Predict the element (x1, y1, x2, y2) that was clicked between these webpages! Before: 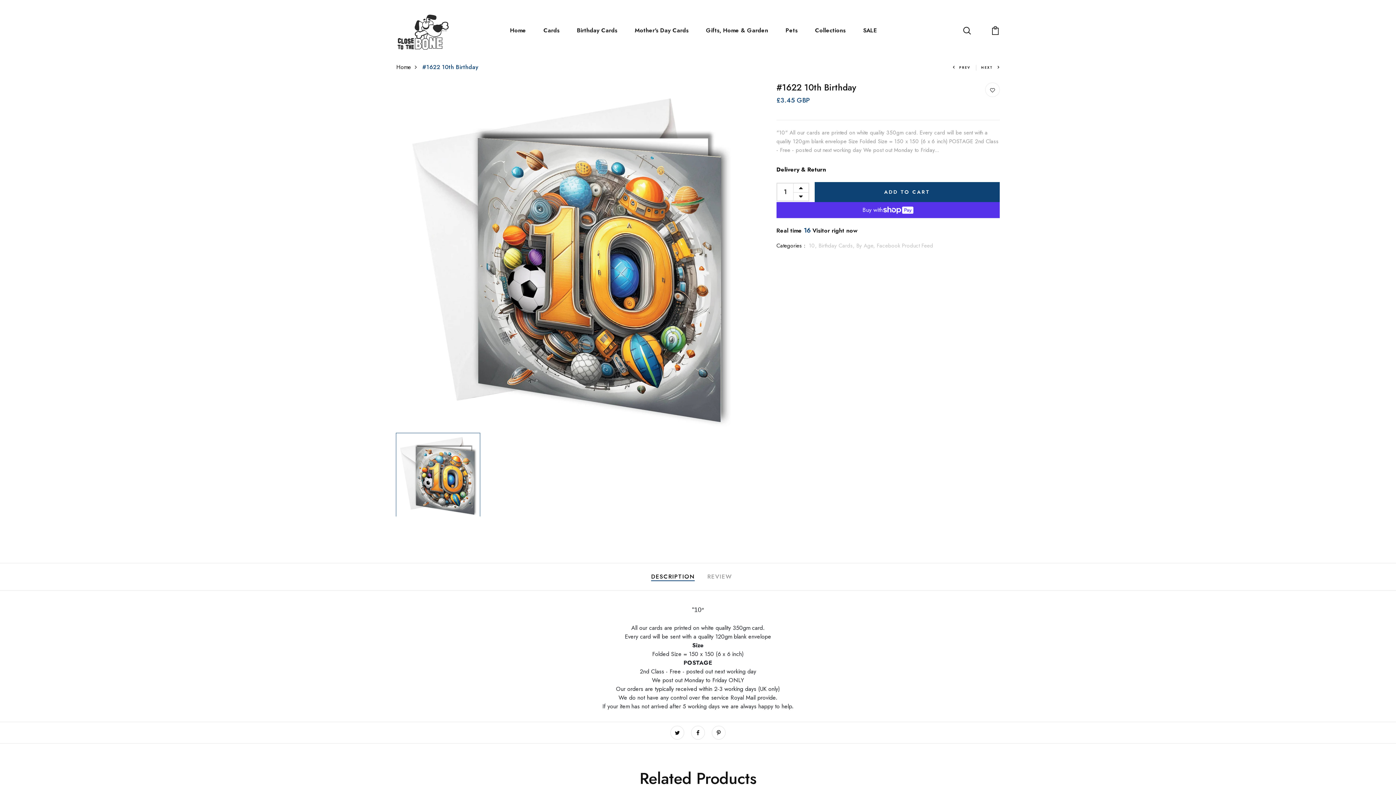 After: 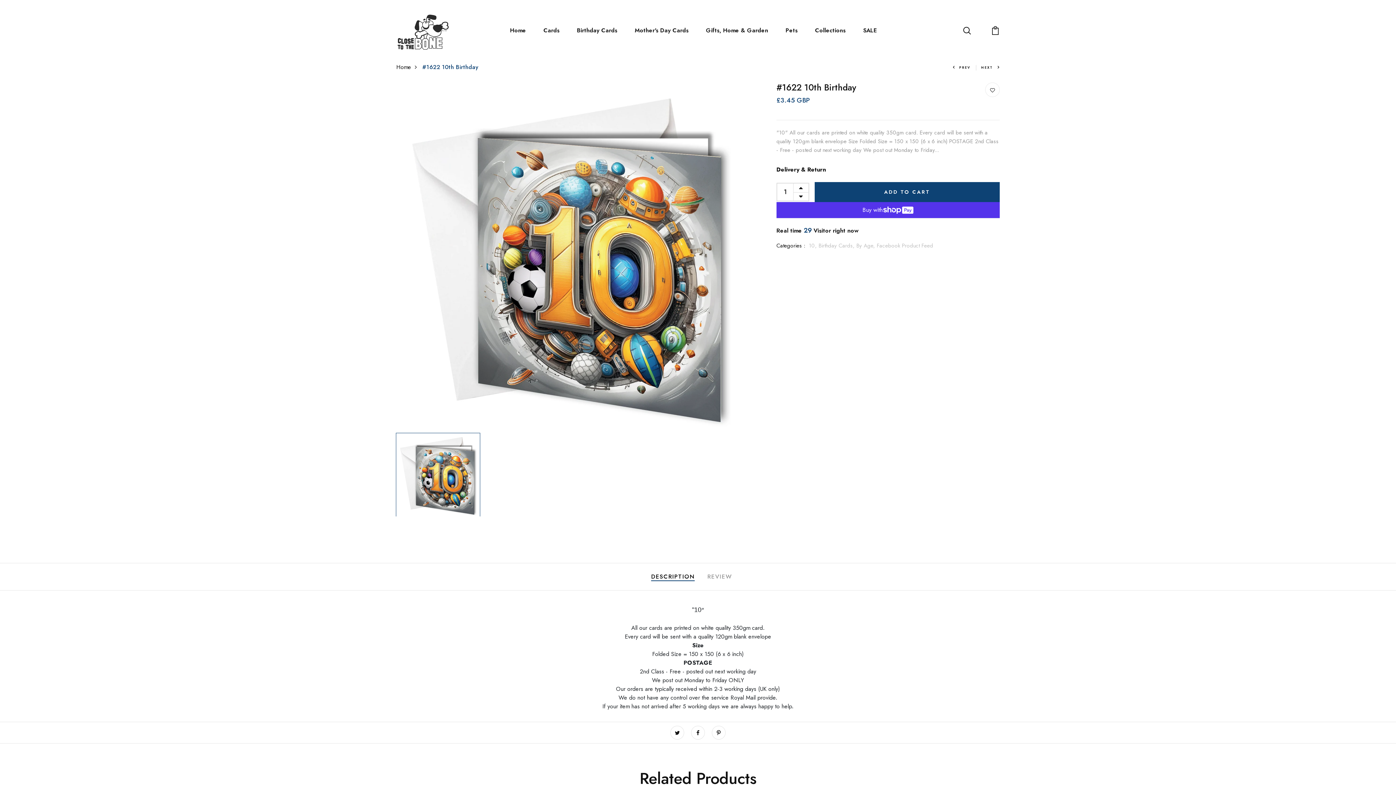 Action: bbox: (651, 572, 694, 581) label: DESCRIPTION